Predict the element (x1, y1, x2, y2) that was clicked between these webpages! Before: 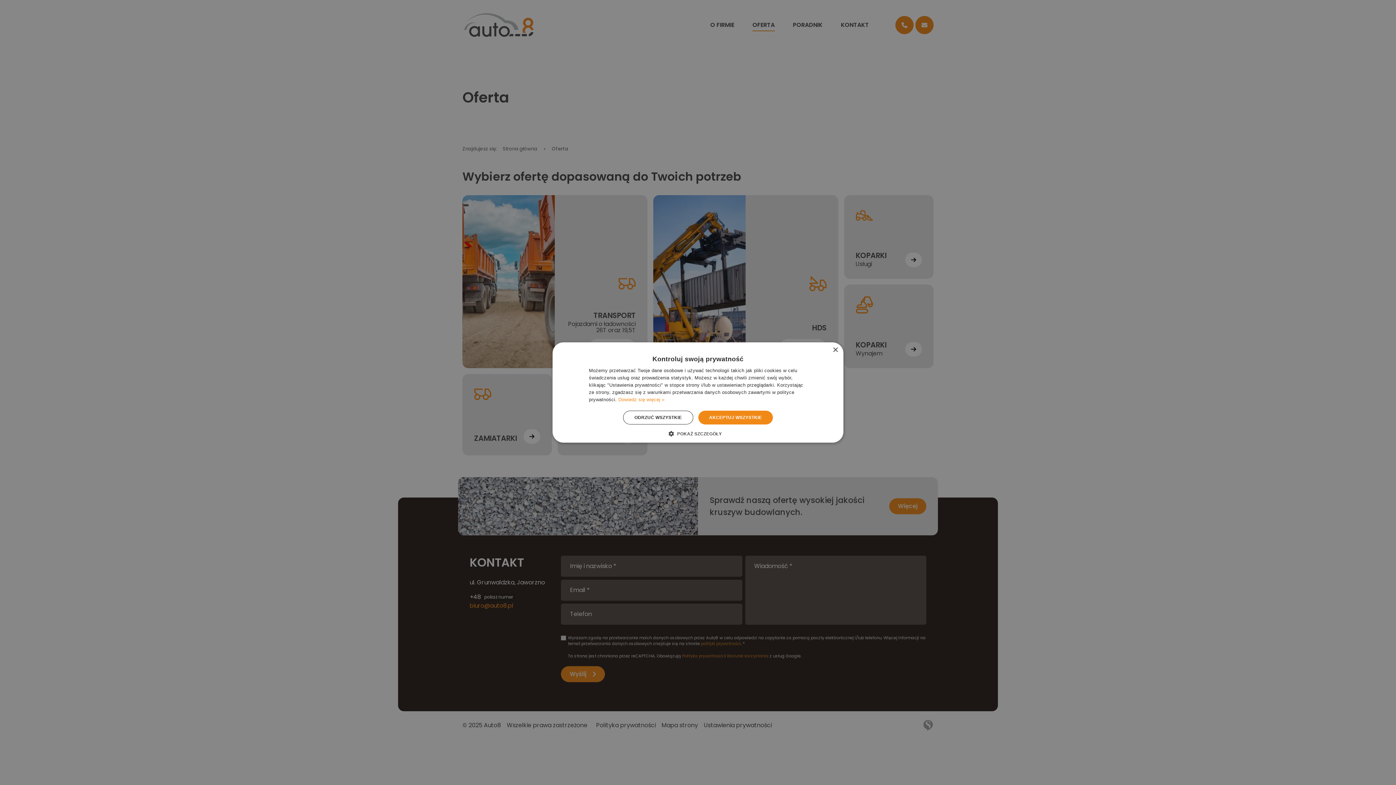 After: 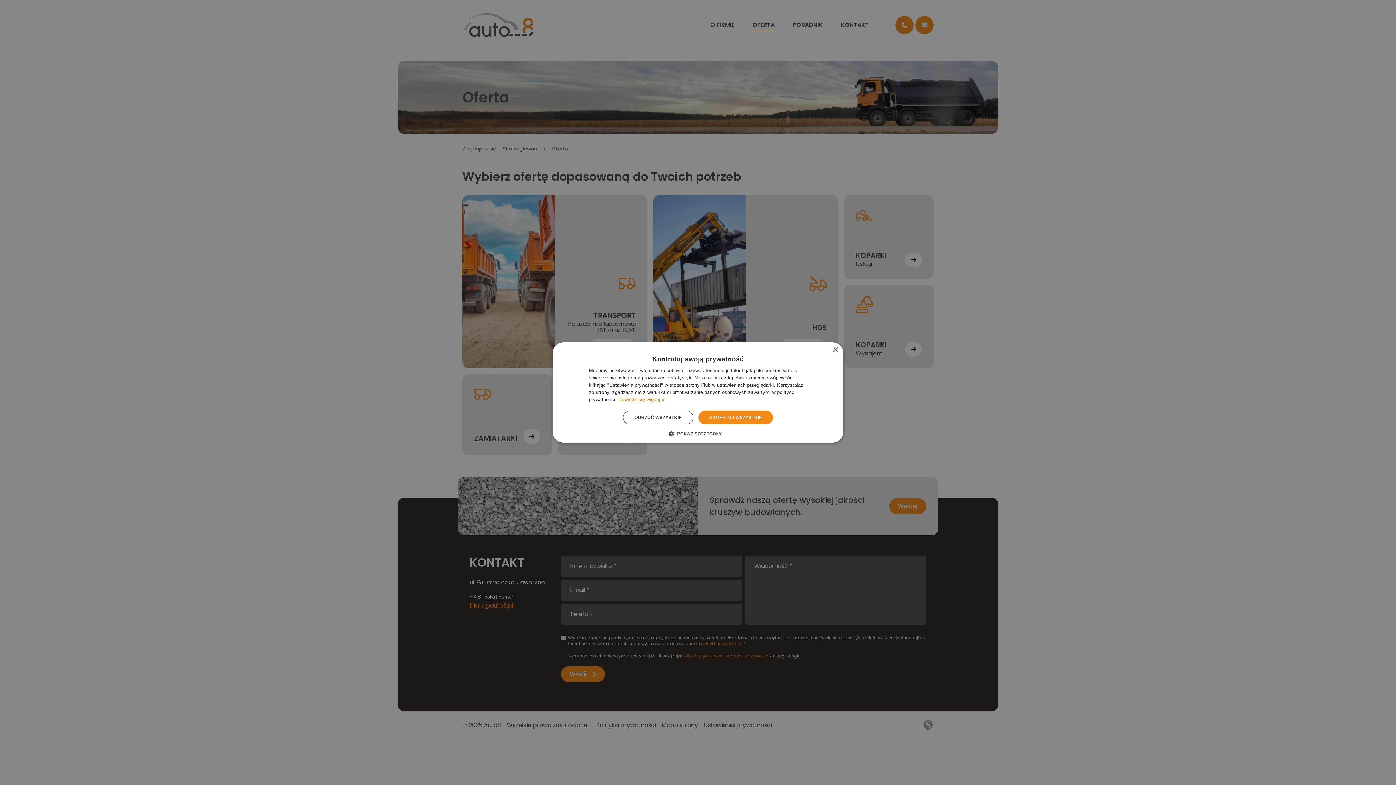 Action: bbox: (618, 397, 664, 402) label: Dowiedz się więcej », opens a new window